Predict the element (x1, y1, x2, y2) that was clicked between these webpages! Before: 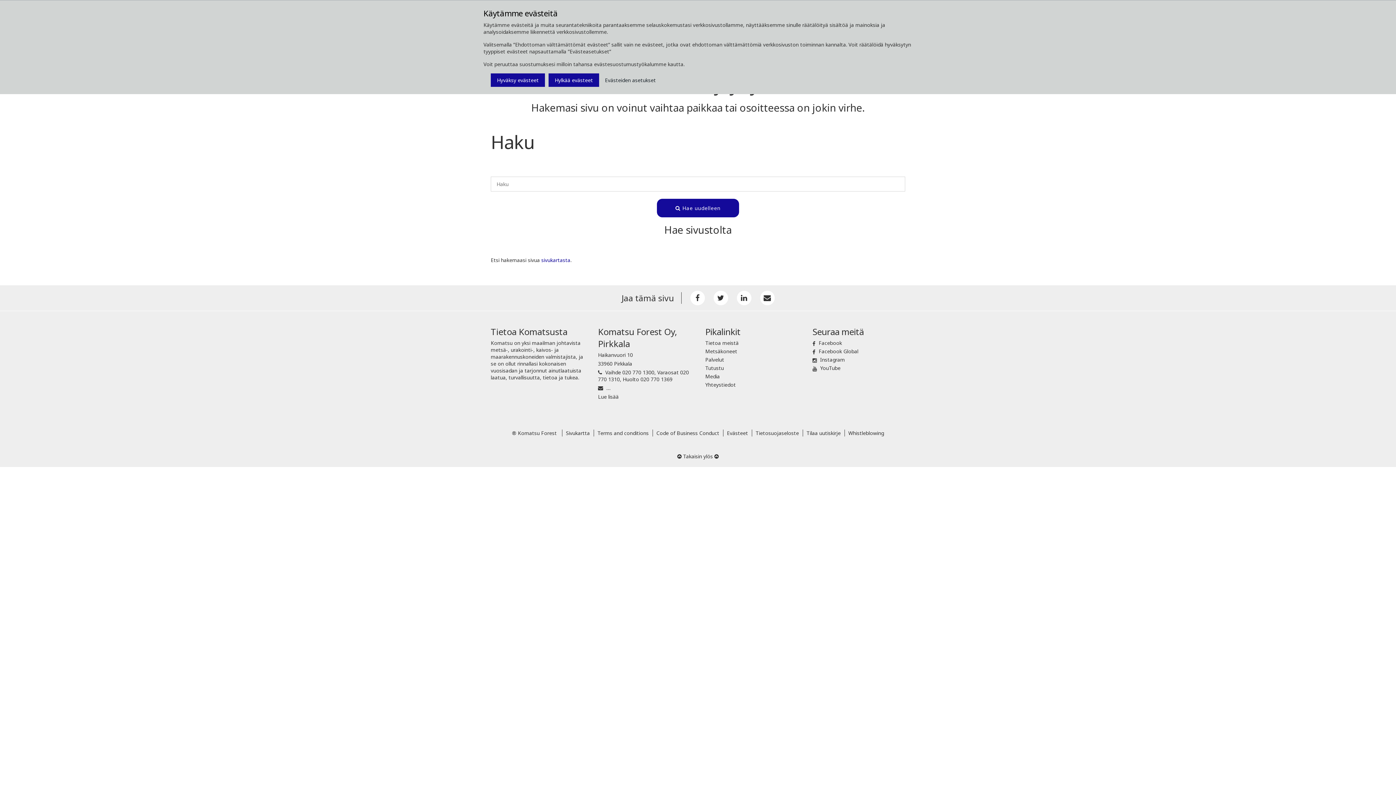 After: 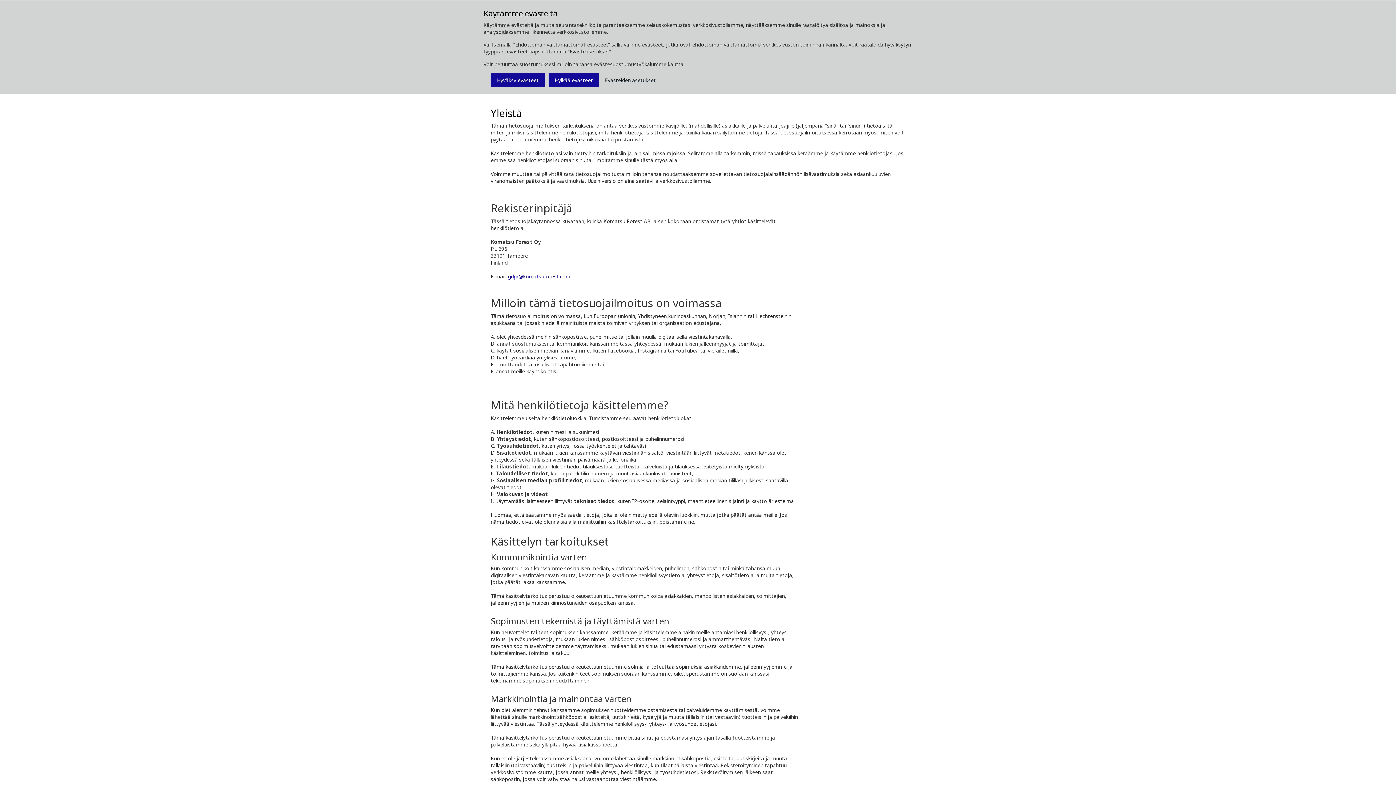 Action: bbox: (755, 429, 799, 436) label: Tietosuojaseloste